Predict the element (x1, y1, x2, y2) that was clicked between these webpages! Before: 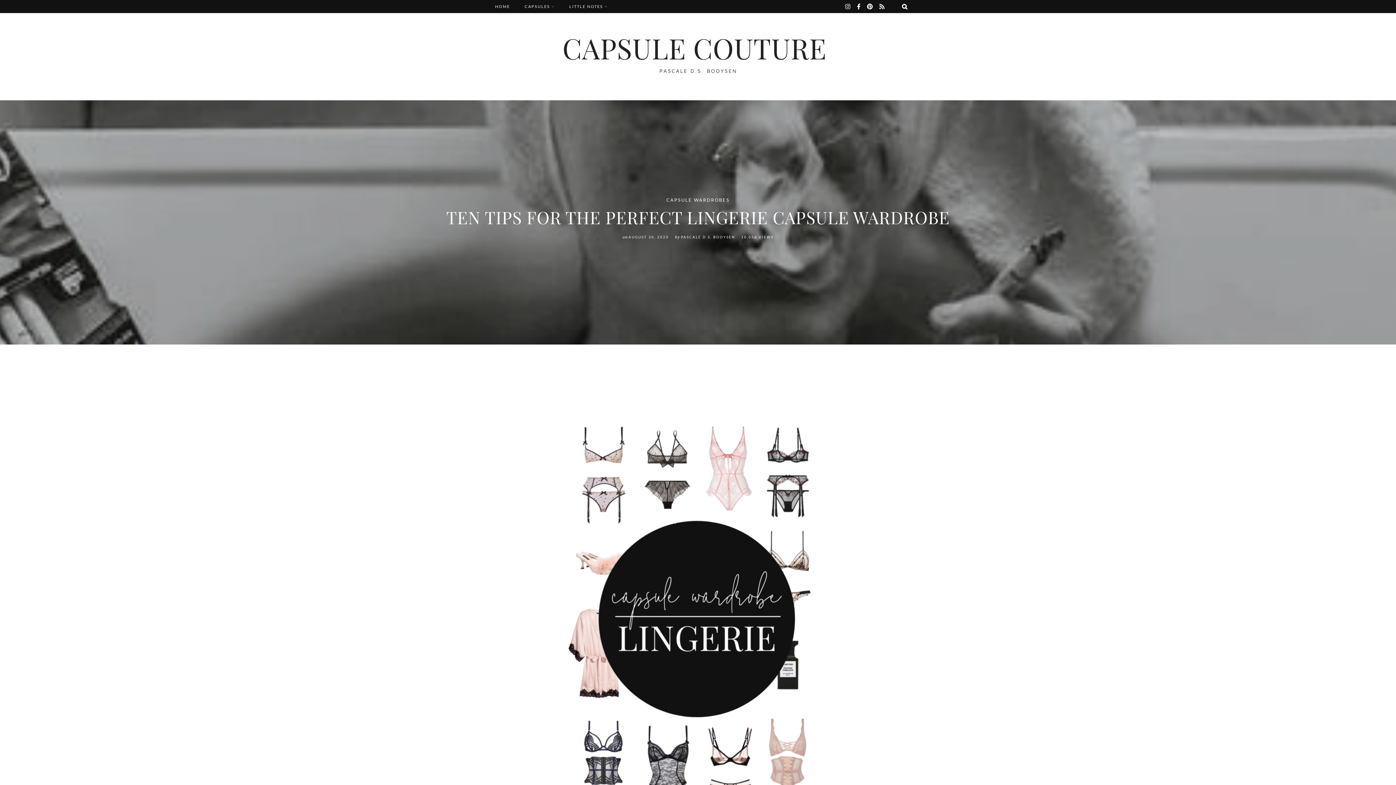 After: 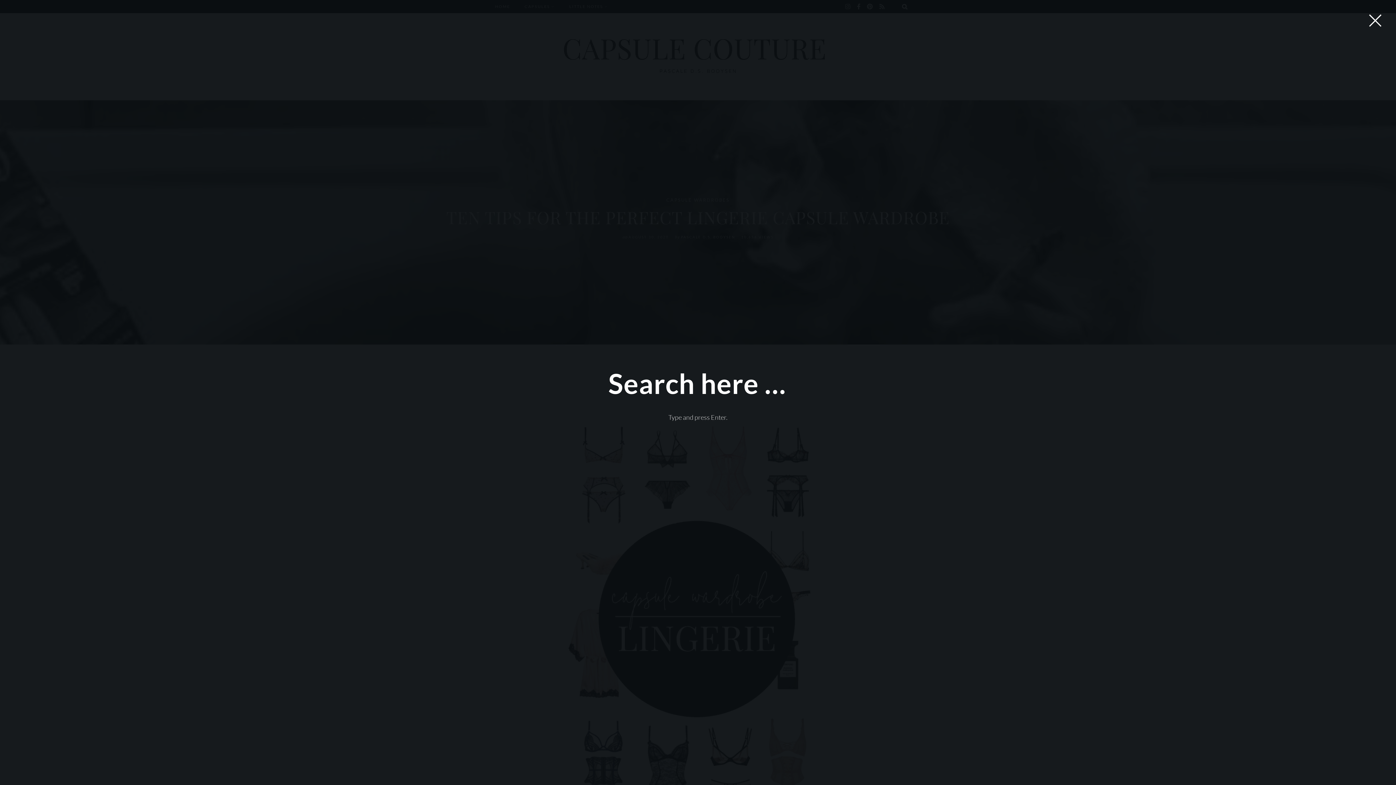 Action: bbox: (902, 2, 907, 9)